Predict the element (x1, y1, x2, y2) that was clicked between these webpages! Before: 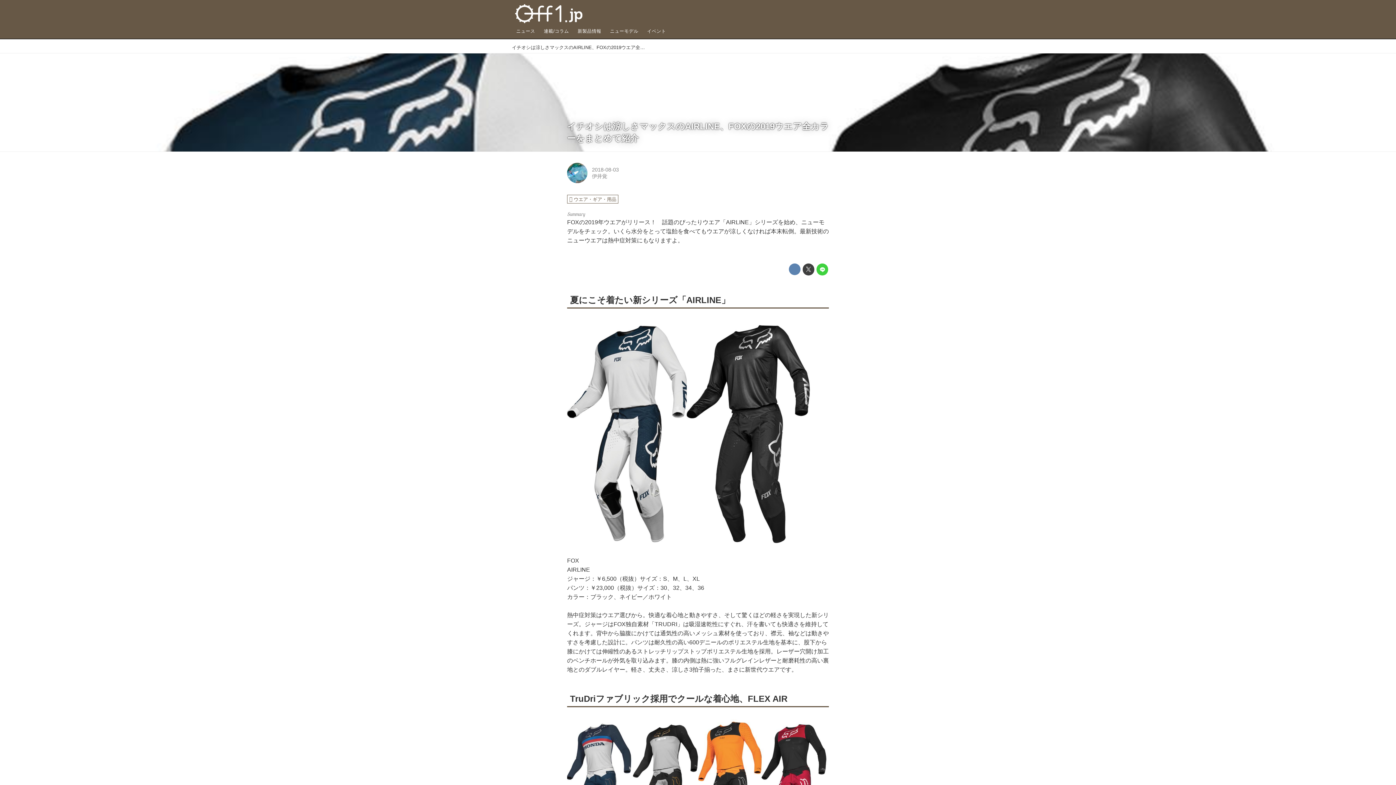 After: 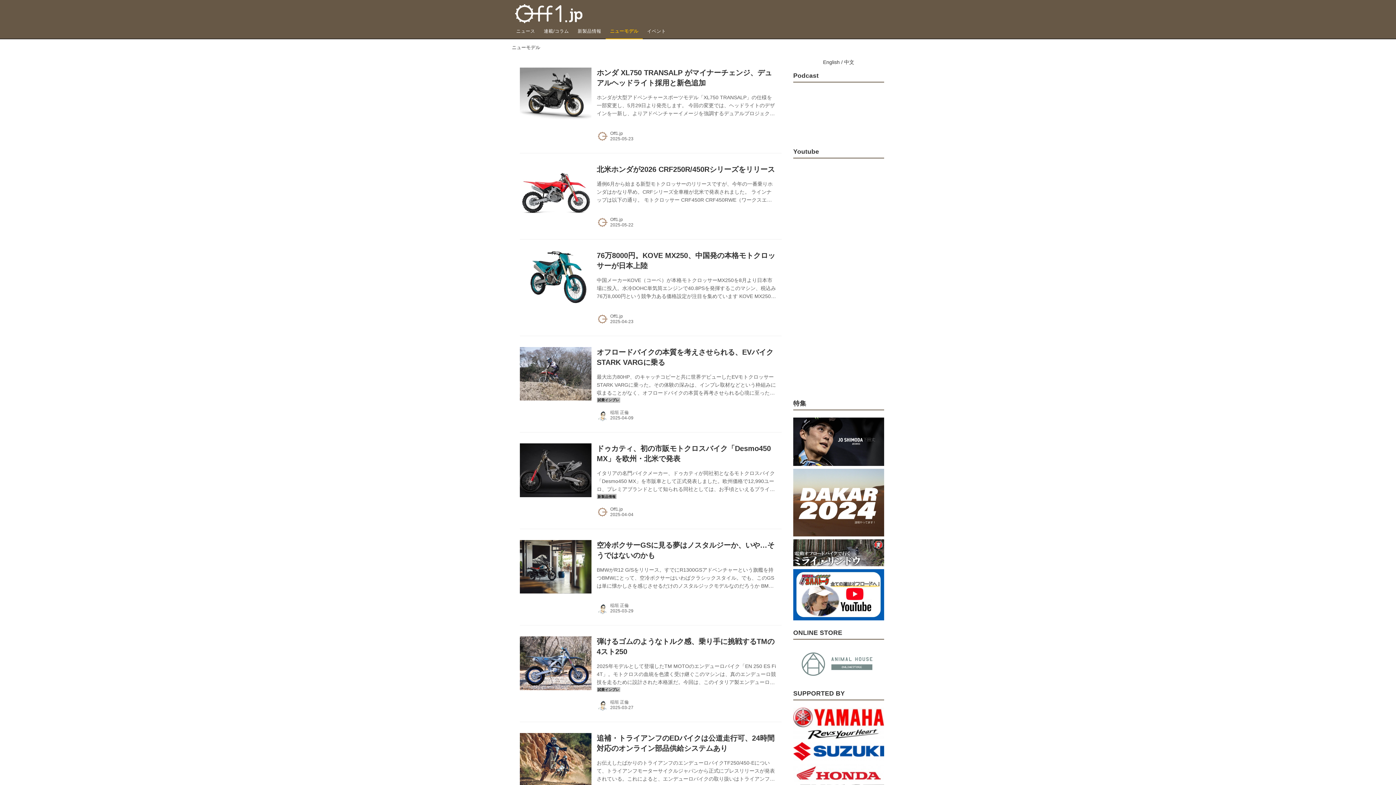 Action: label: ニューモデル bbox: (605, 23, 642, 38)